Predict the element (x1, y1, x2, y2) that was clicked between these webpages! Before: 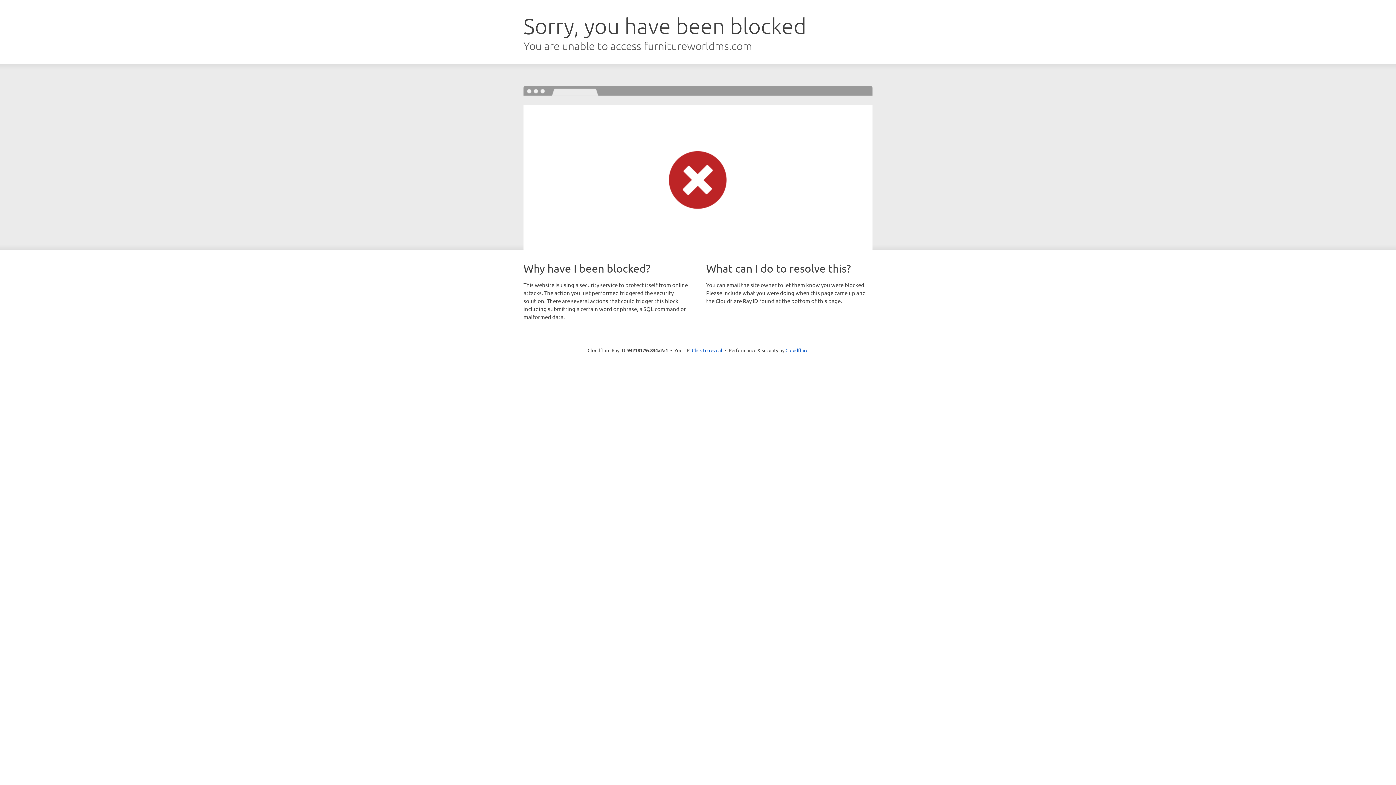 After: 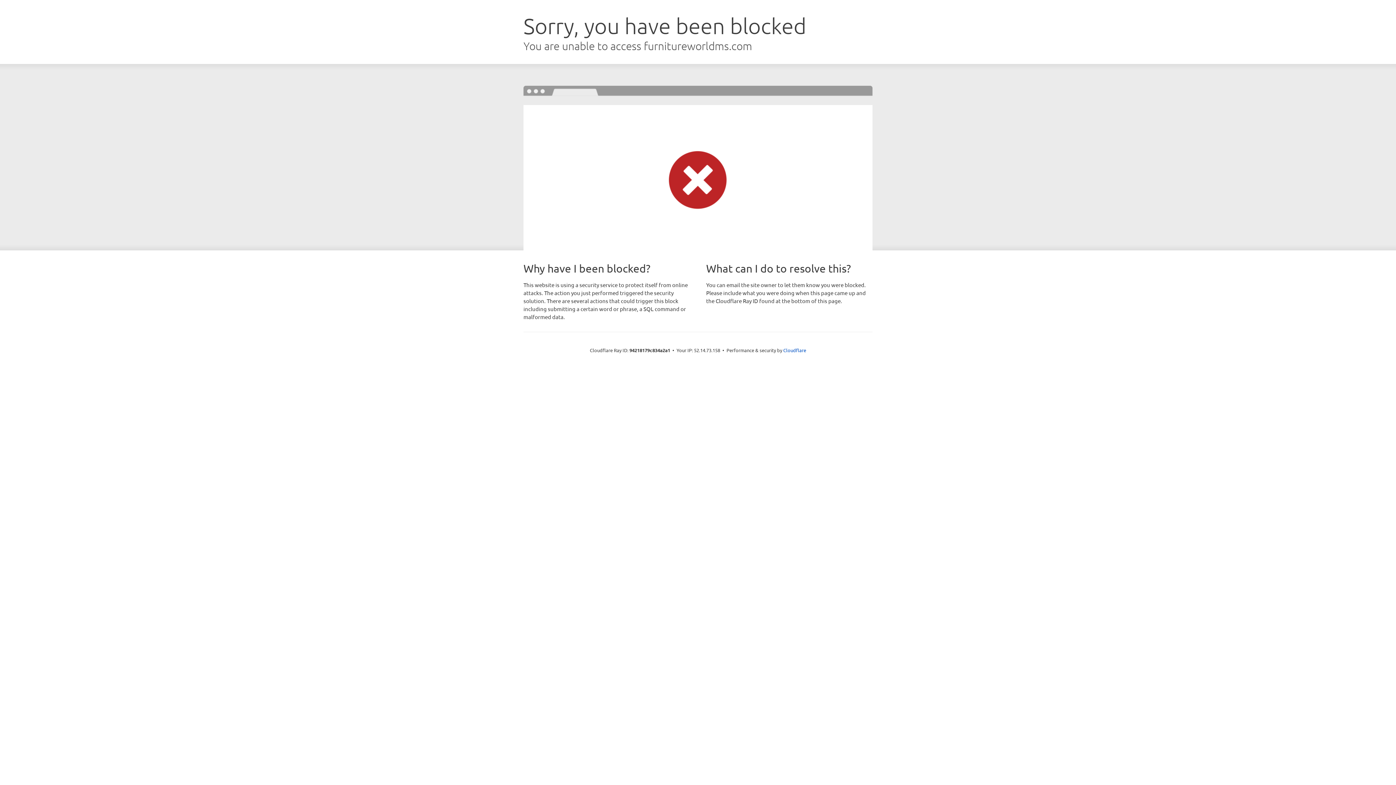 Action: label: Click to reveal bbox: (692, 346, 722, 353)